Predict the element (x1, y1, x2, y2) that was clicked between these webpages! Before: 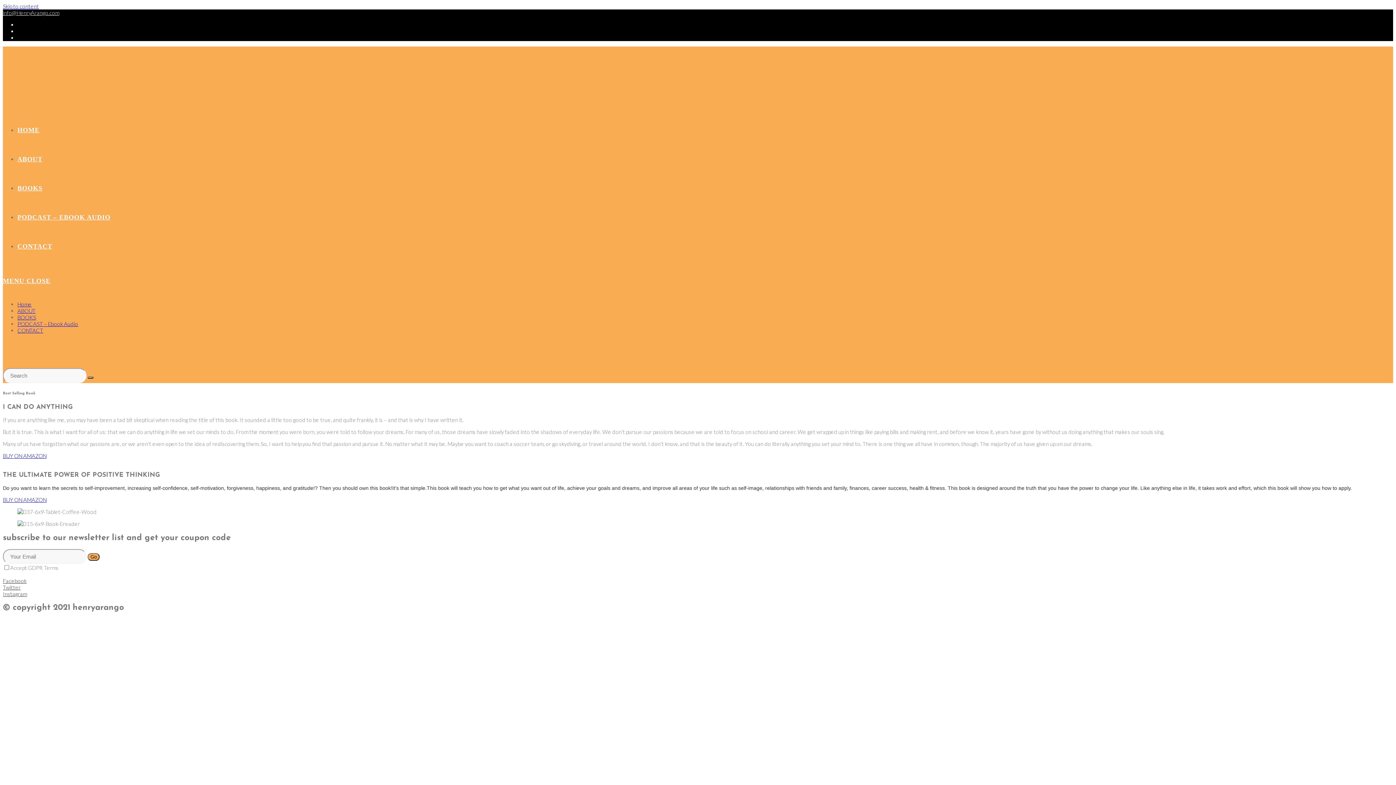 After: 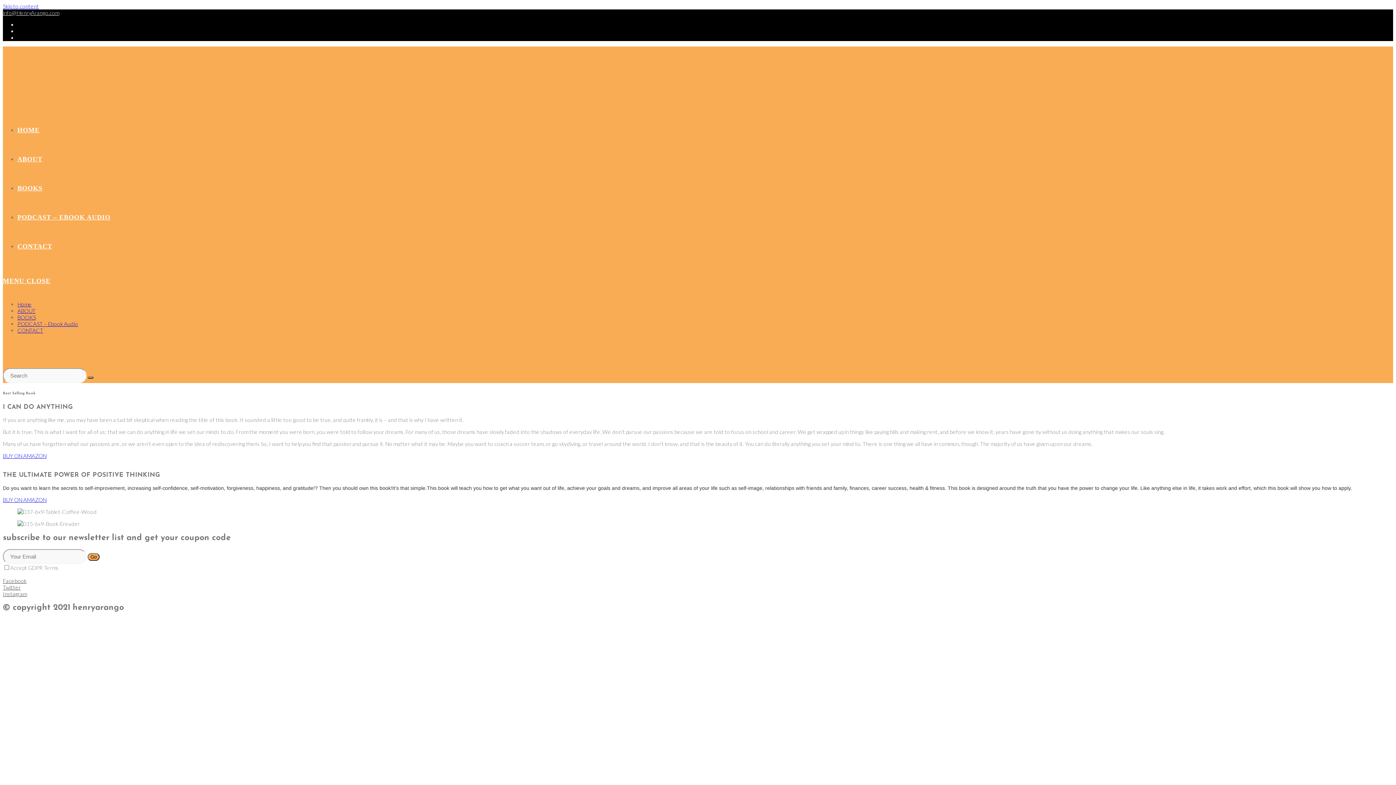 Action: label: Submit search bbox: (87, 376, 93, 378)